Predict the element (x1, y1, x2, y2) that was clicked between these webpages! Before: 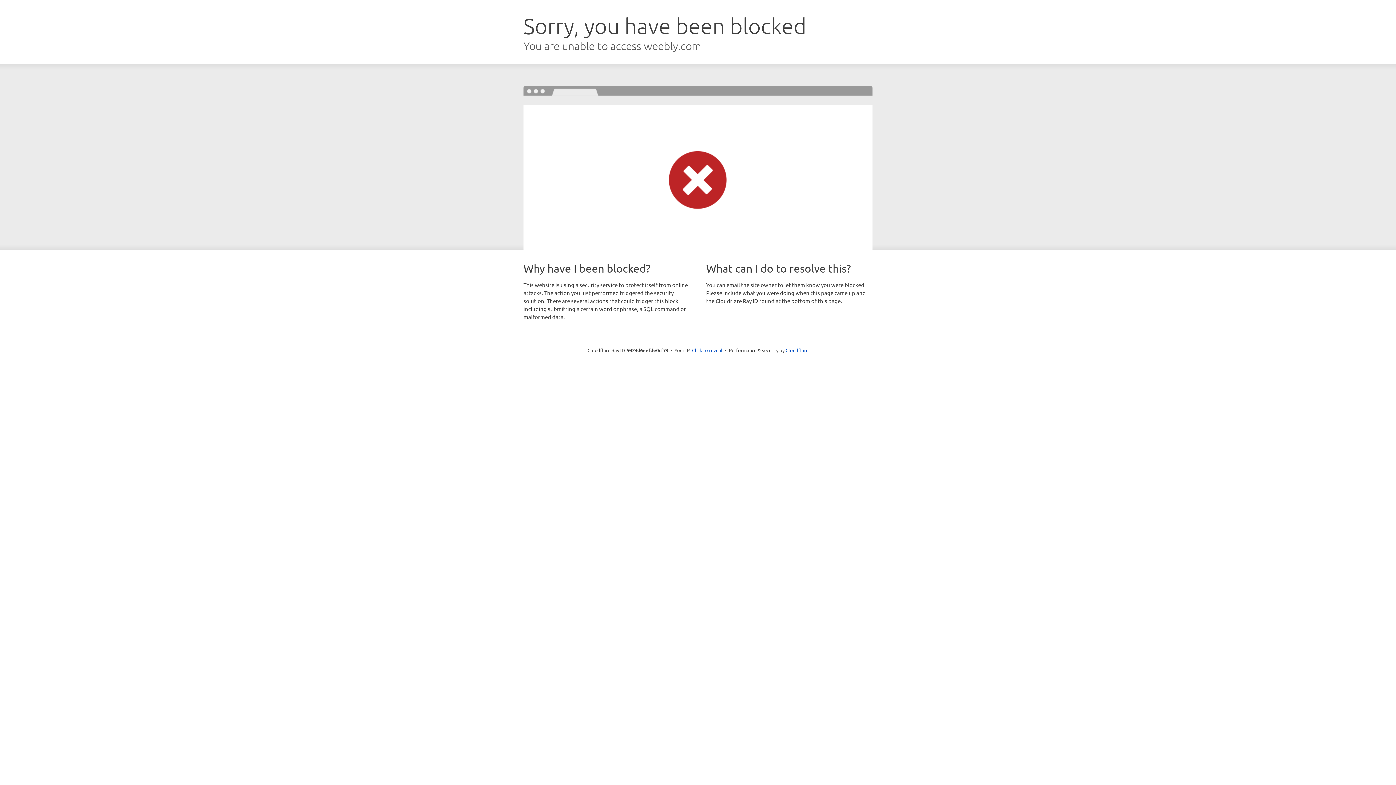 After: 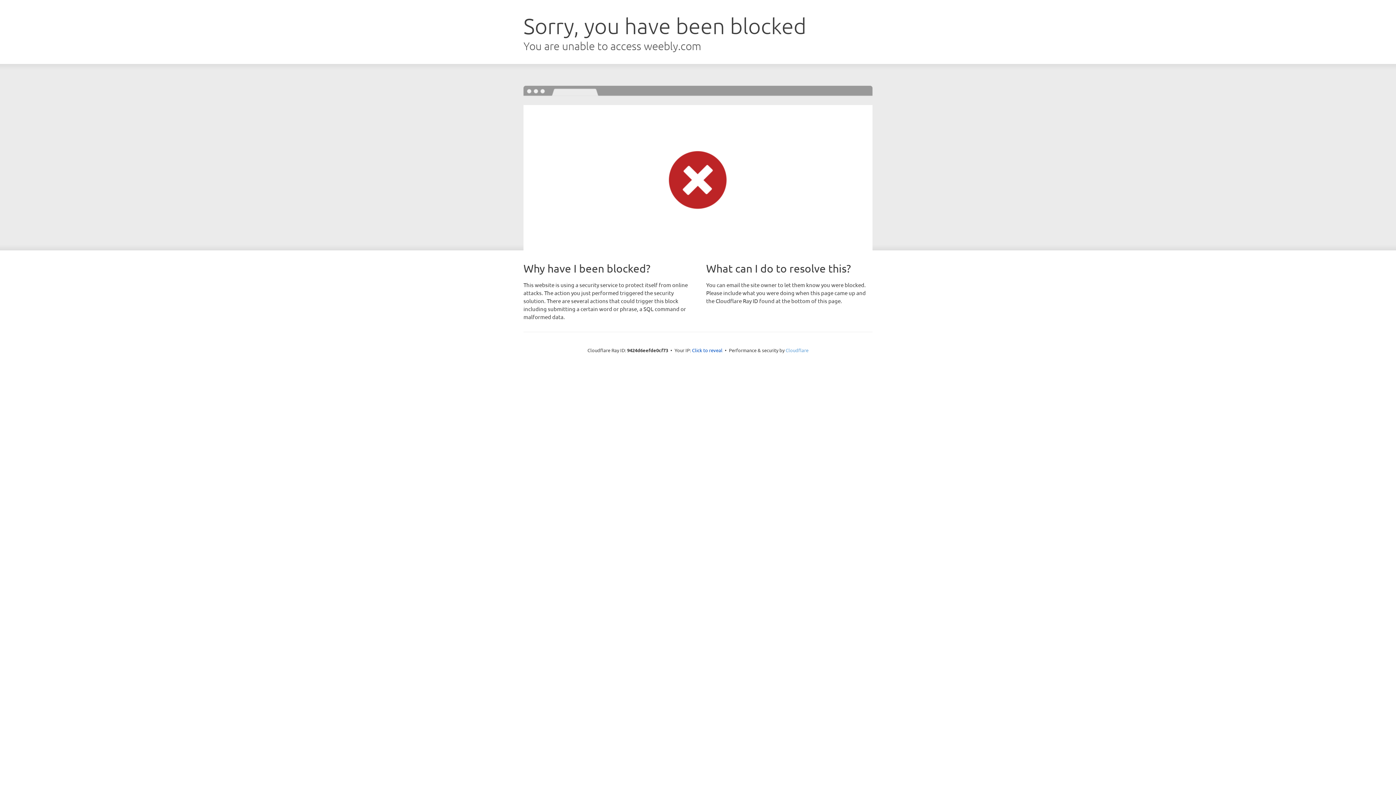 Action: label: Cloudflare bbox: (785, 347, 808, 353)